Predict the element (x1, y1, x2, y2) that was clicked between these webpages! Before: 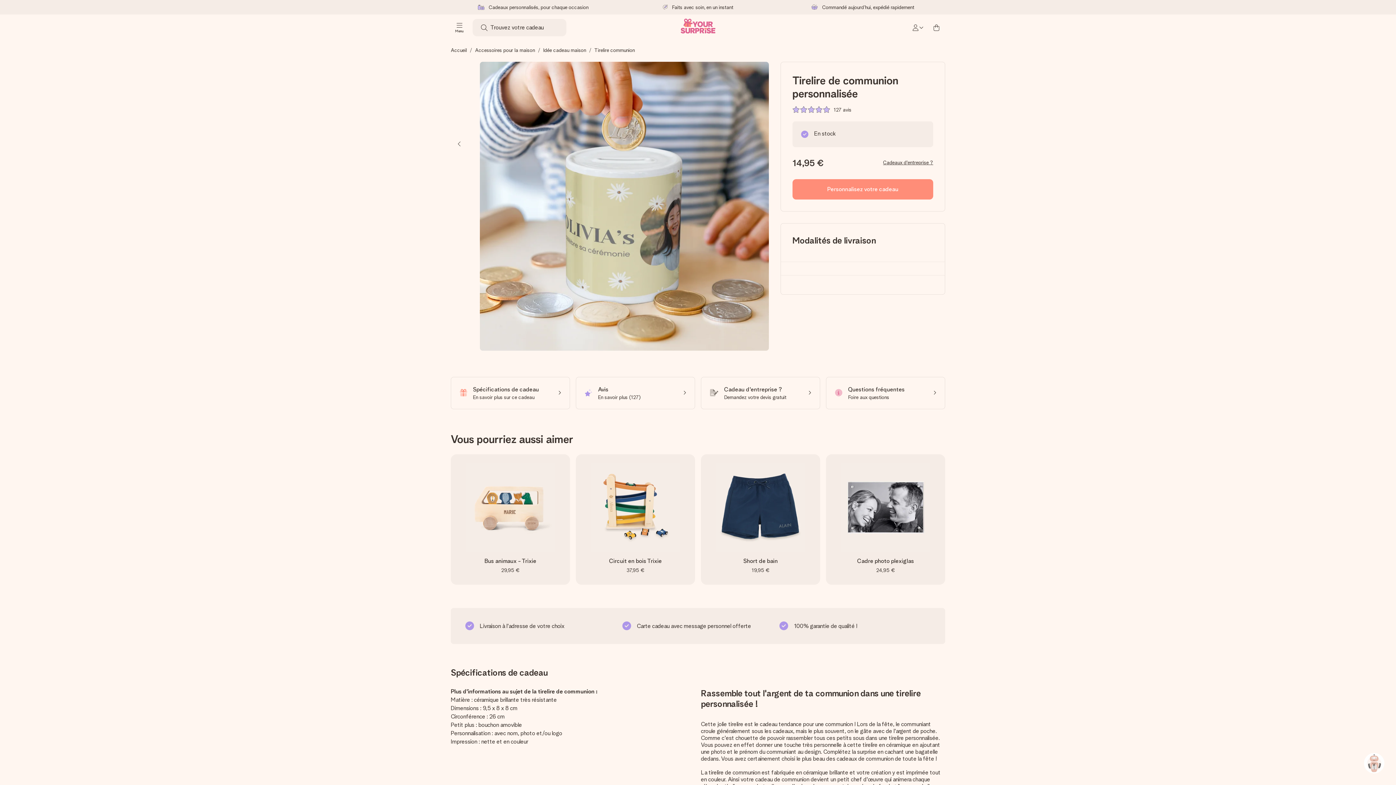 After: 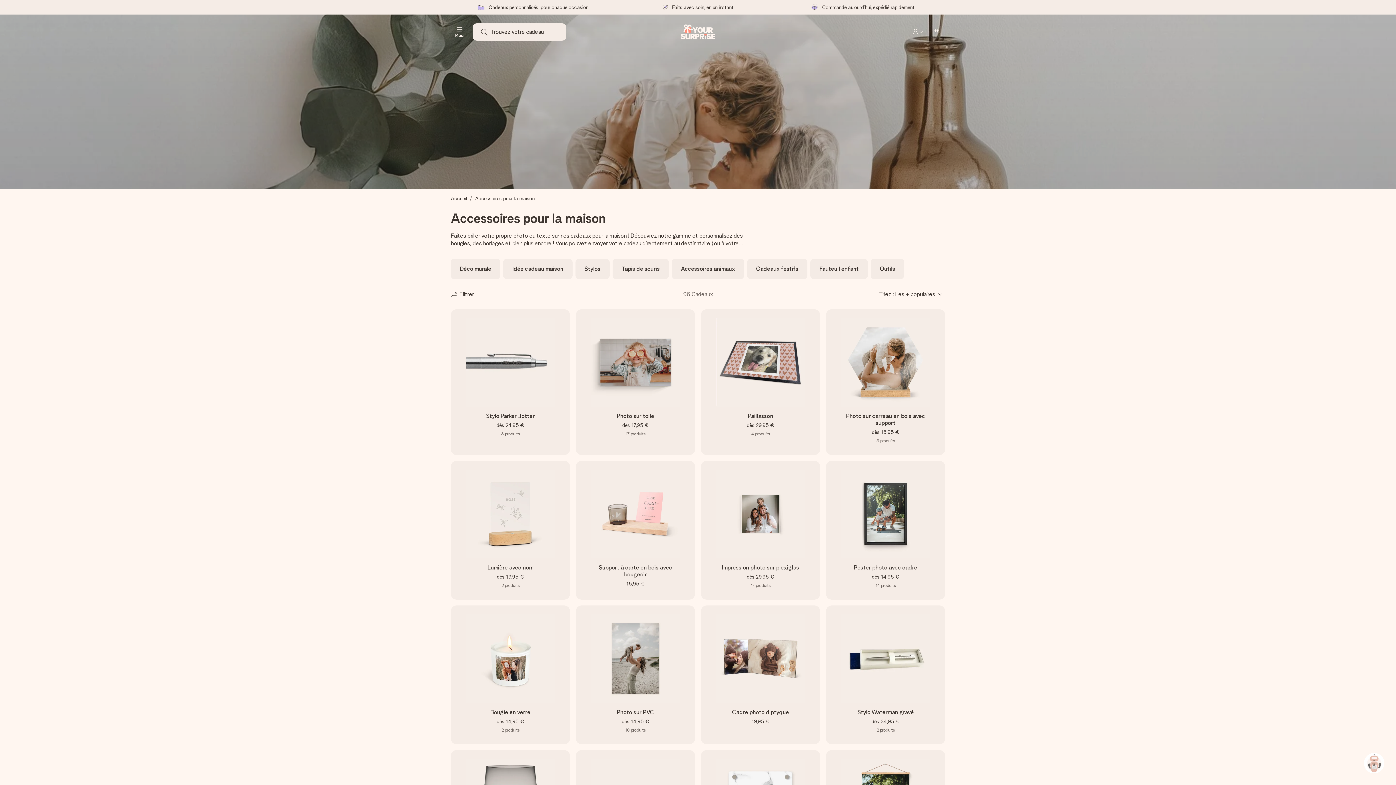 Action: bbox: (475, 47, 535, 53) label: Accessoires pour la maison